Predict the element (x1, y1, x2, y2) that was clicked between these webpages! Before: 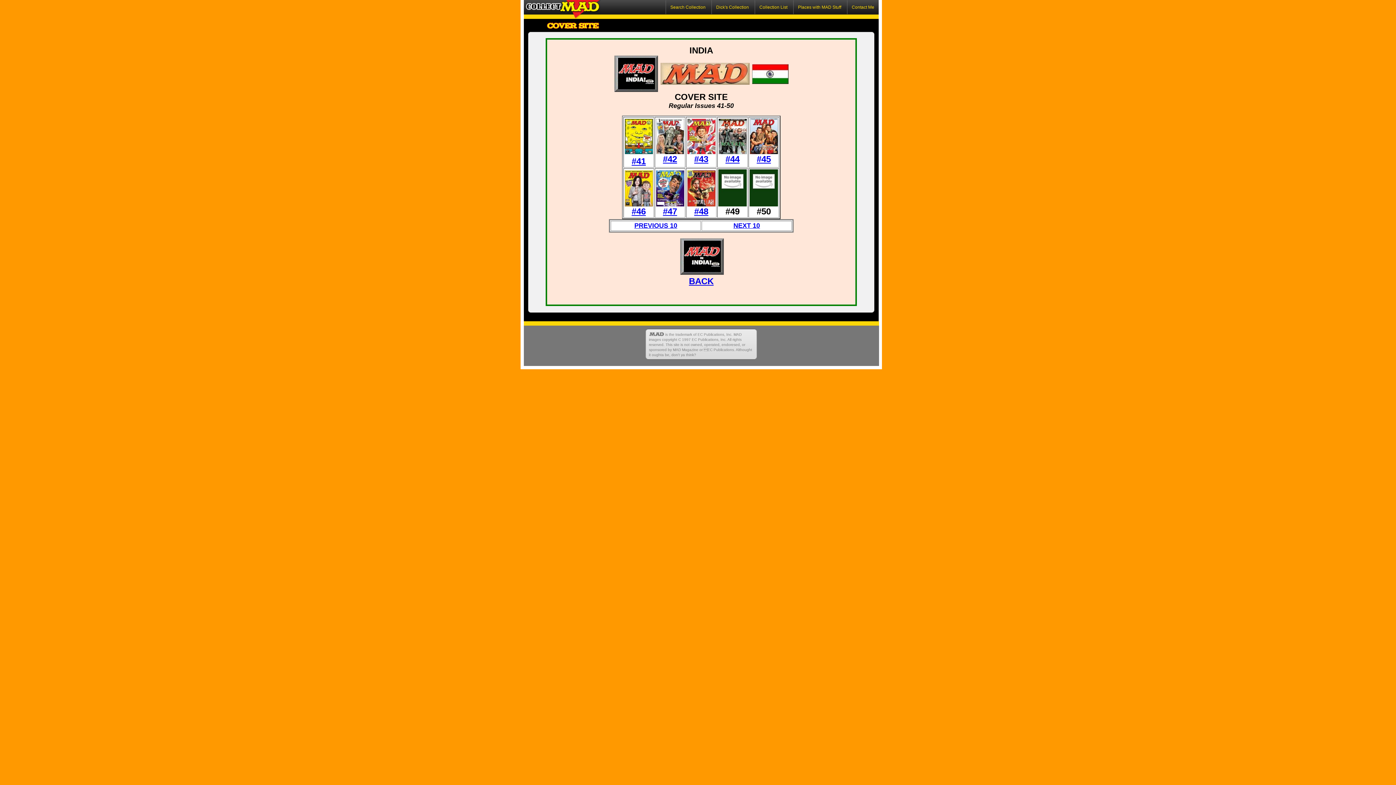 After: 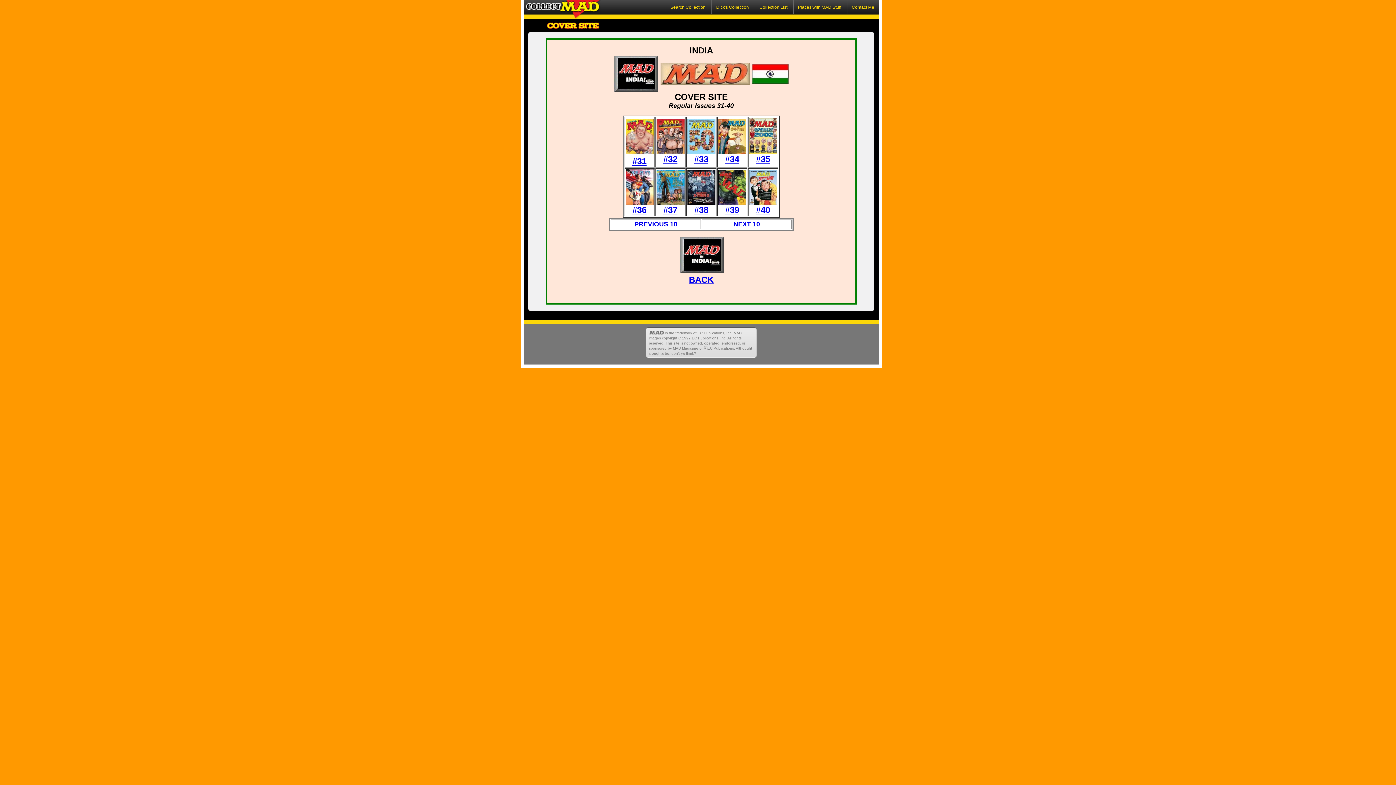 Action: label: PREVIOUS 10 bbox: (634, 222, 677, 229)